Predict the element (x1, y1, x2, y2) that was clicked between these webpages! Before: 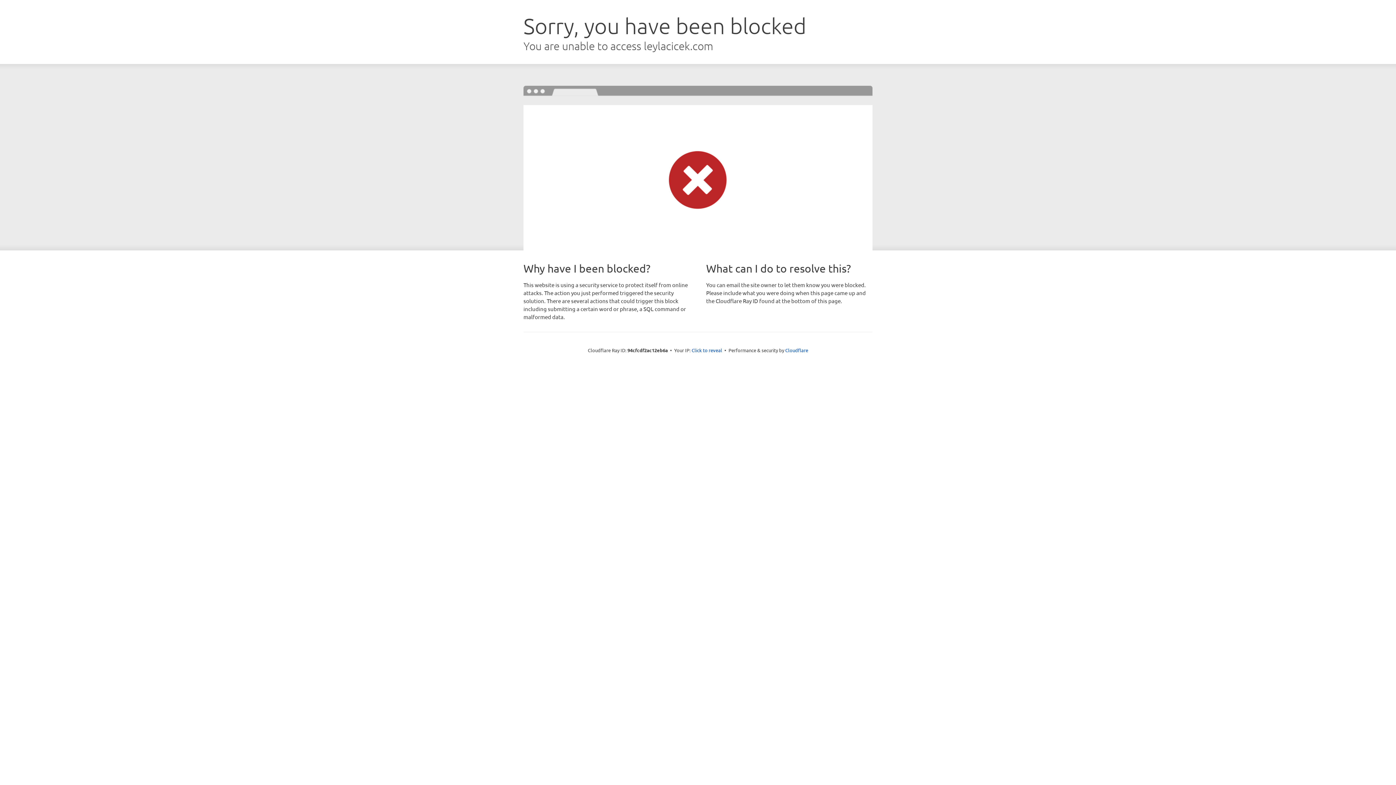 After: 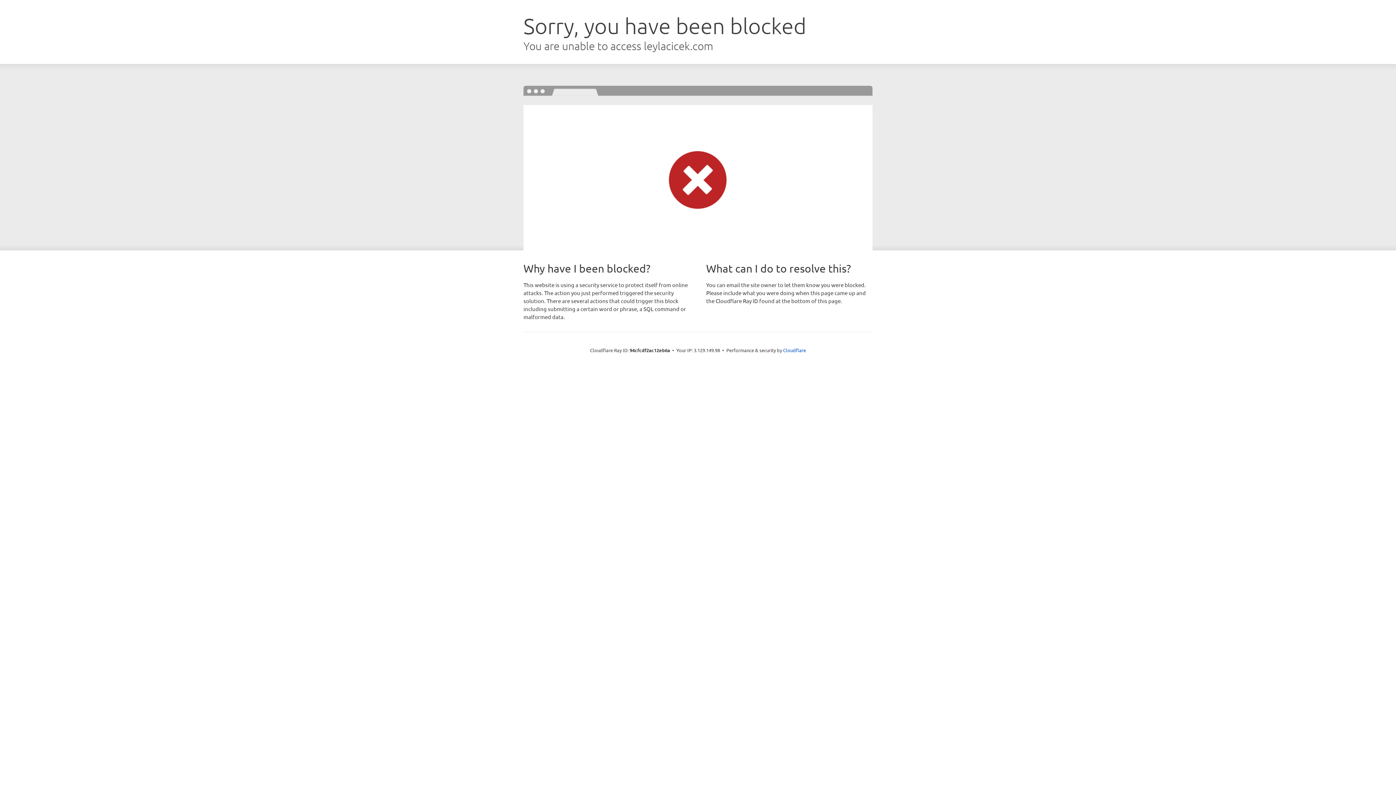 Action: bbox: (691, 346, 722, 353) label: Click to reveal